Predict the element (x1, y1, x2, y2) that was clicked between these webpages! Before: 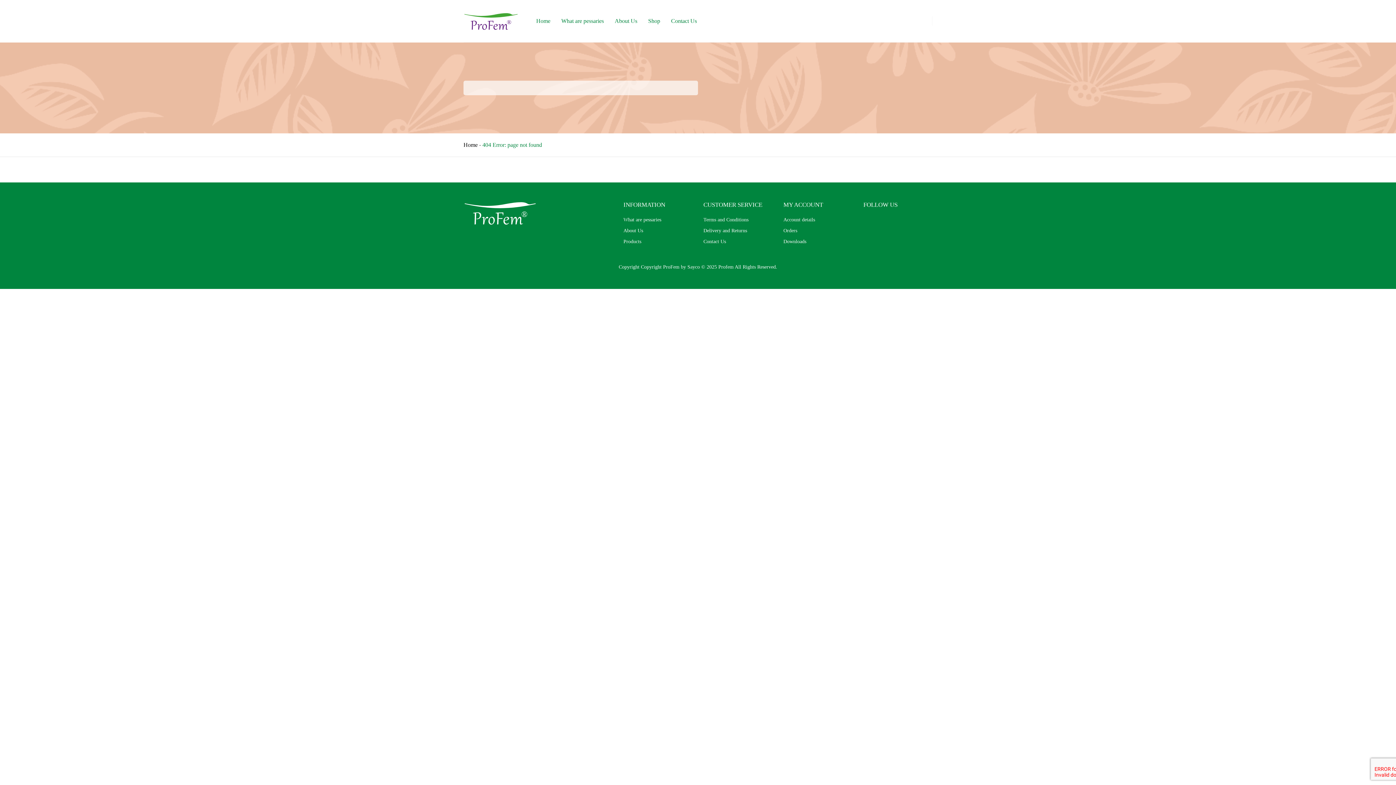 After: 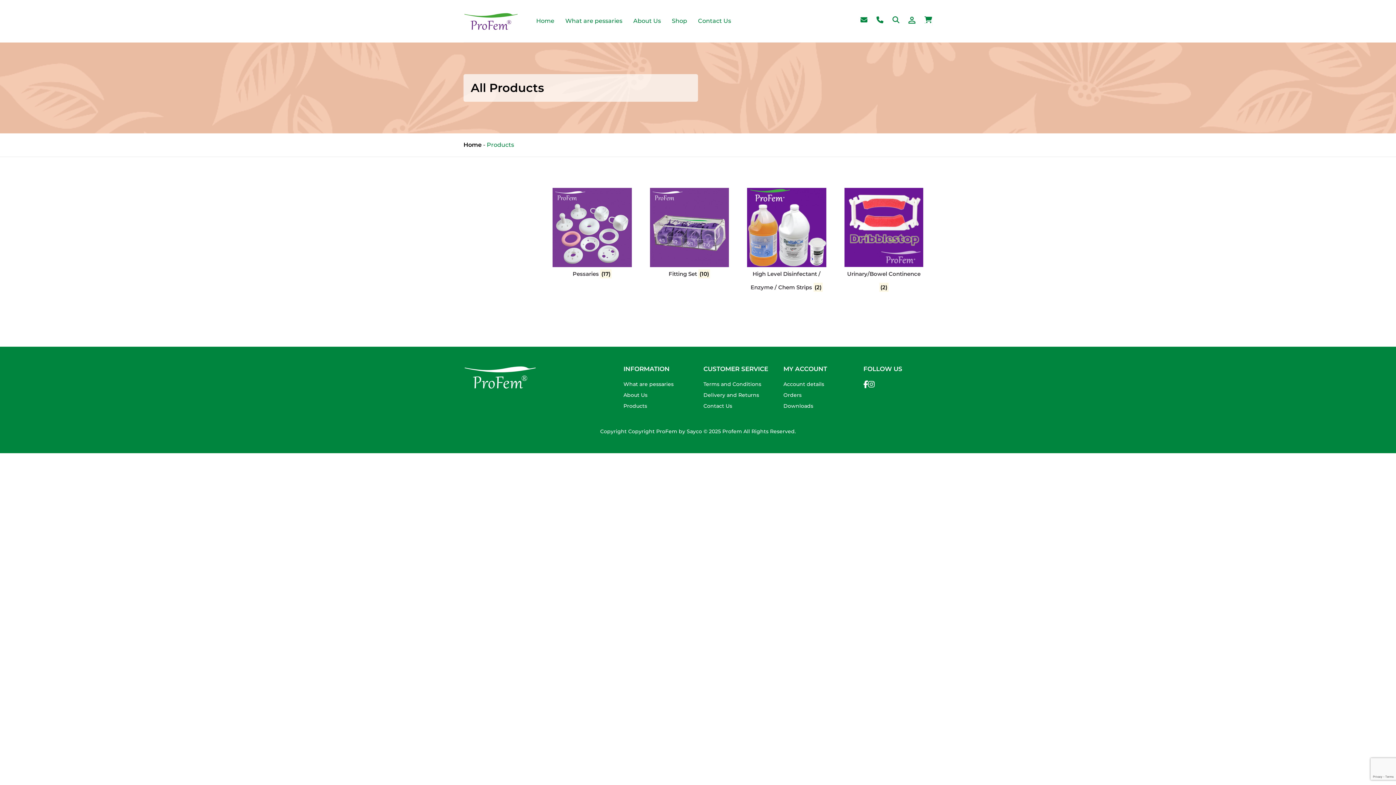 Action: bbox: (648, 16, 660, 25) label: Shop